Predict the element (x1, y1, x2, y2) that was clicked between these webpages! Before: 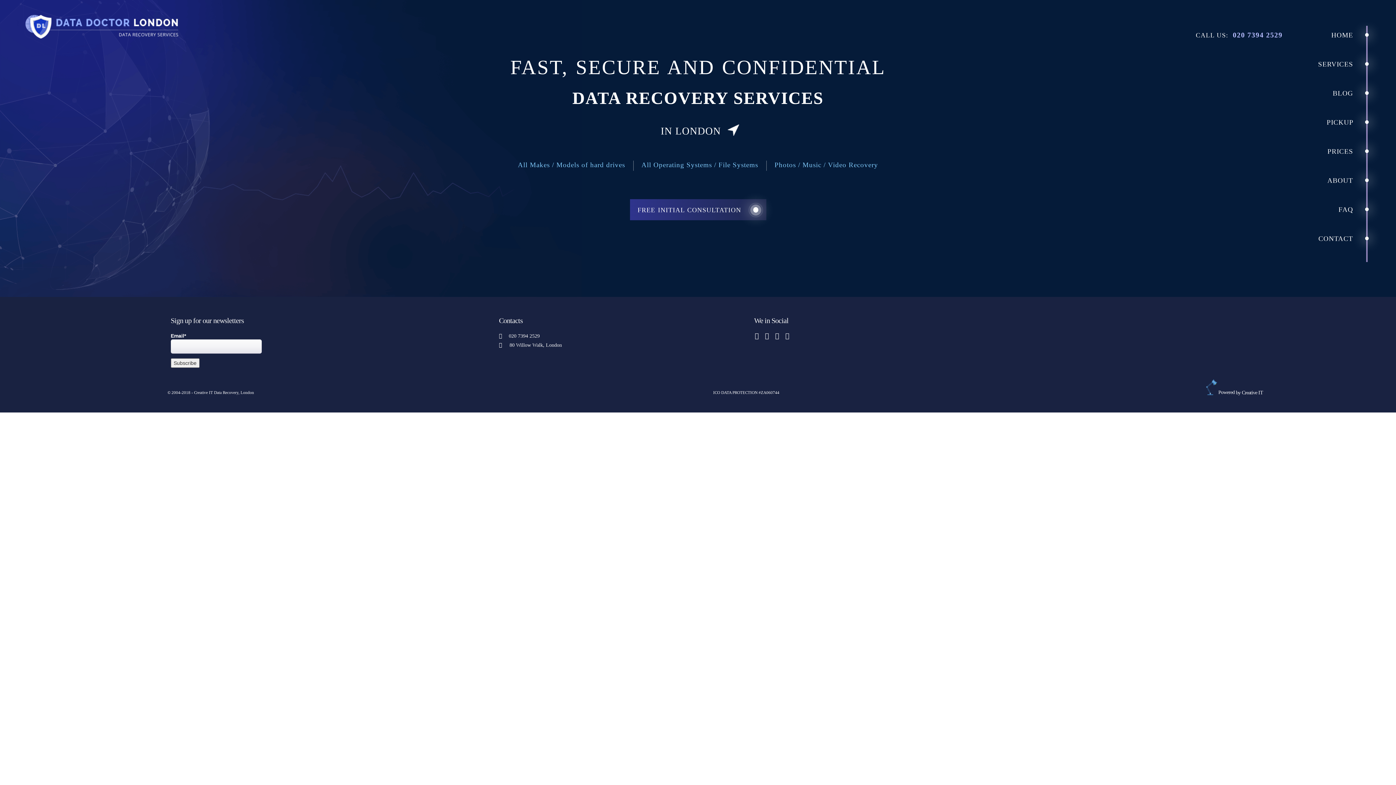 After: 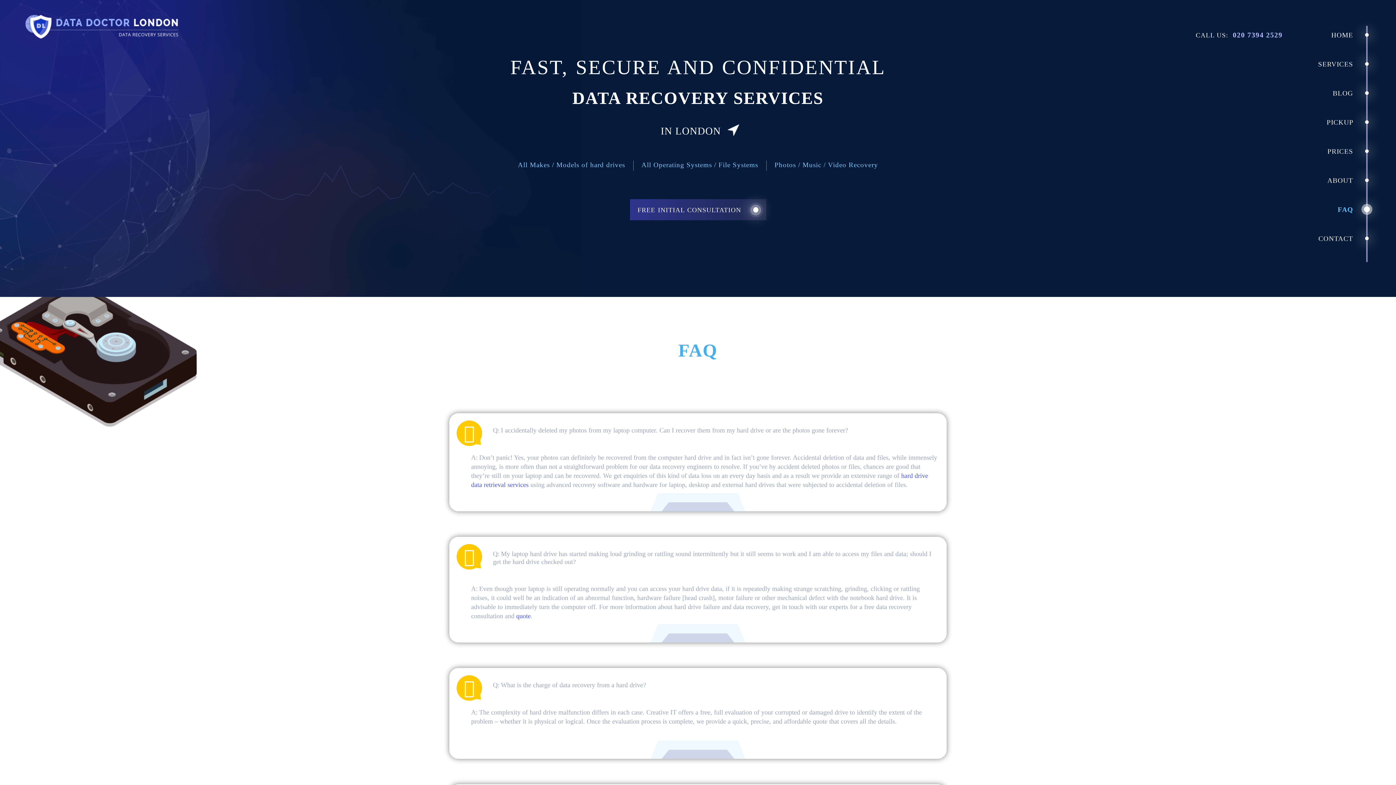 Action: bbox: (1338, 205, 1366, 213) label: FAQ 